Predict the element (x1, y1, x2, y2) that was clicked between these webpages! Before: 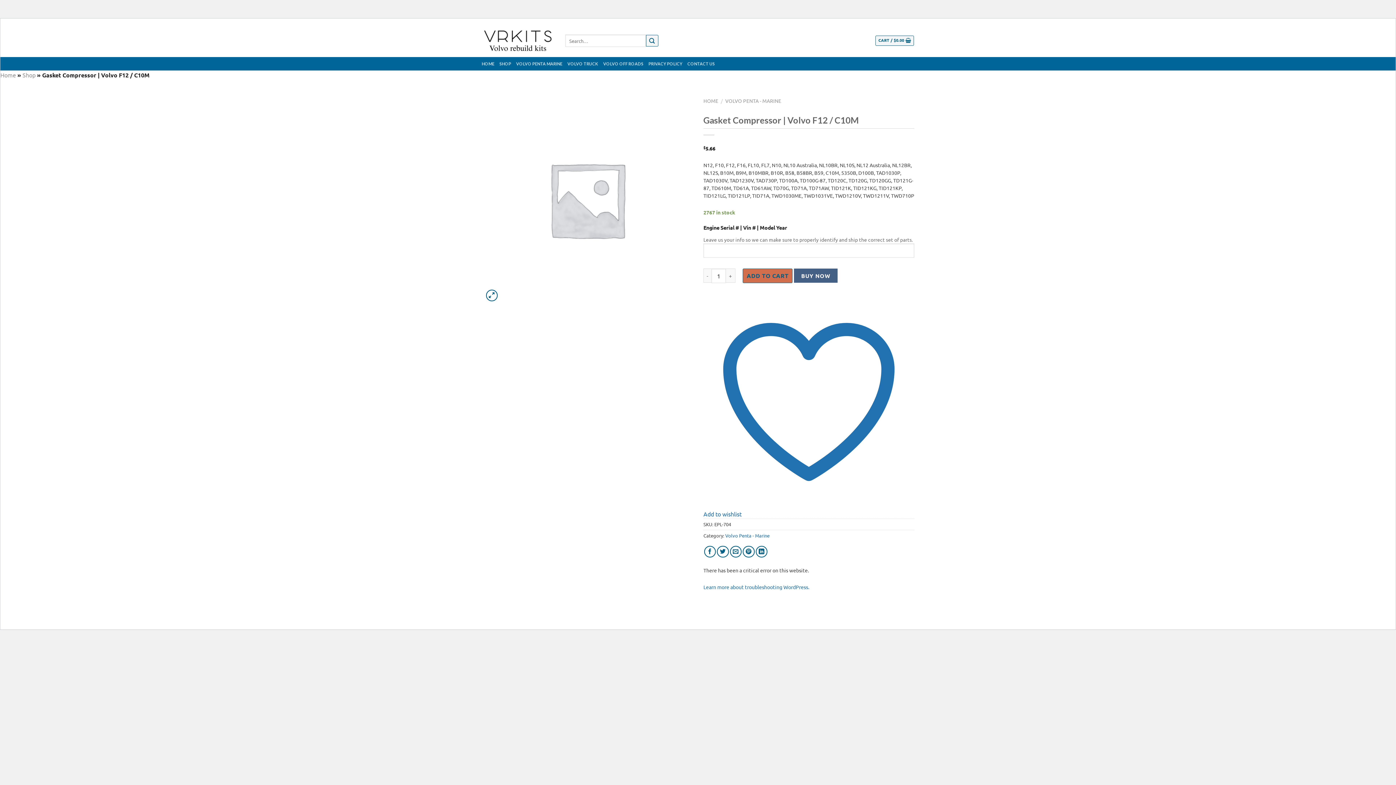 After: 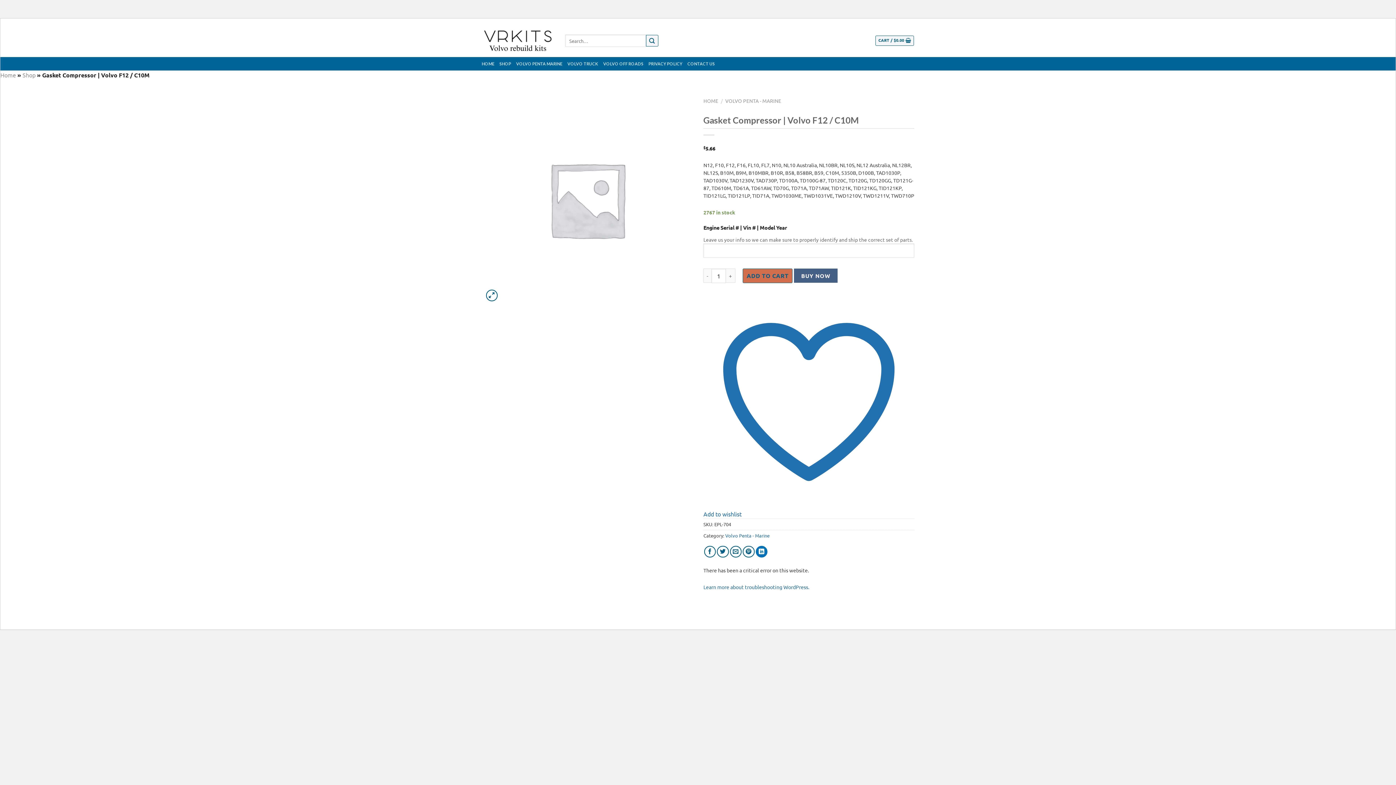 Action: bbox: (755, 546, 767, 557)